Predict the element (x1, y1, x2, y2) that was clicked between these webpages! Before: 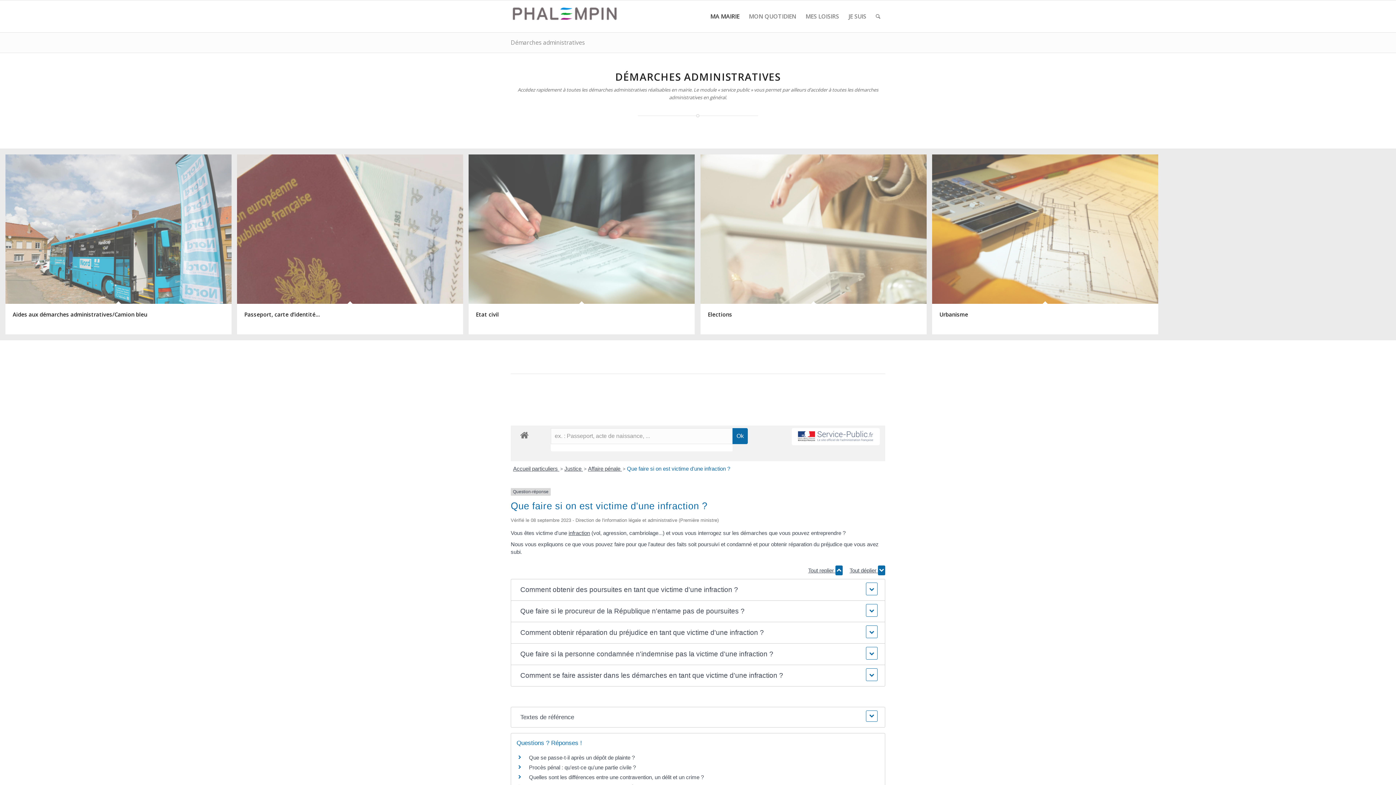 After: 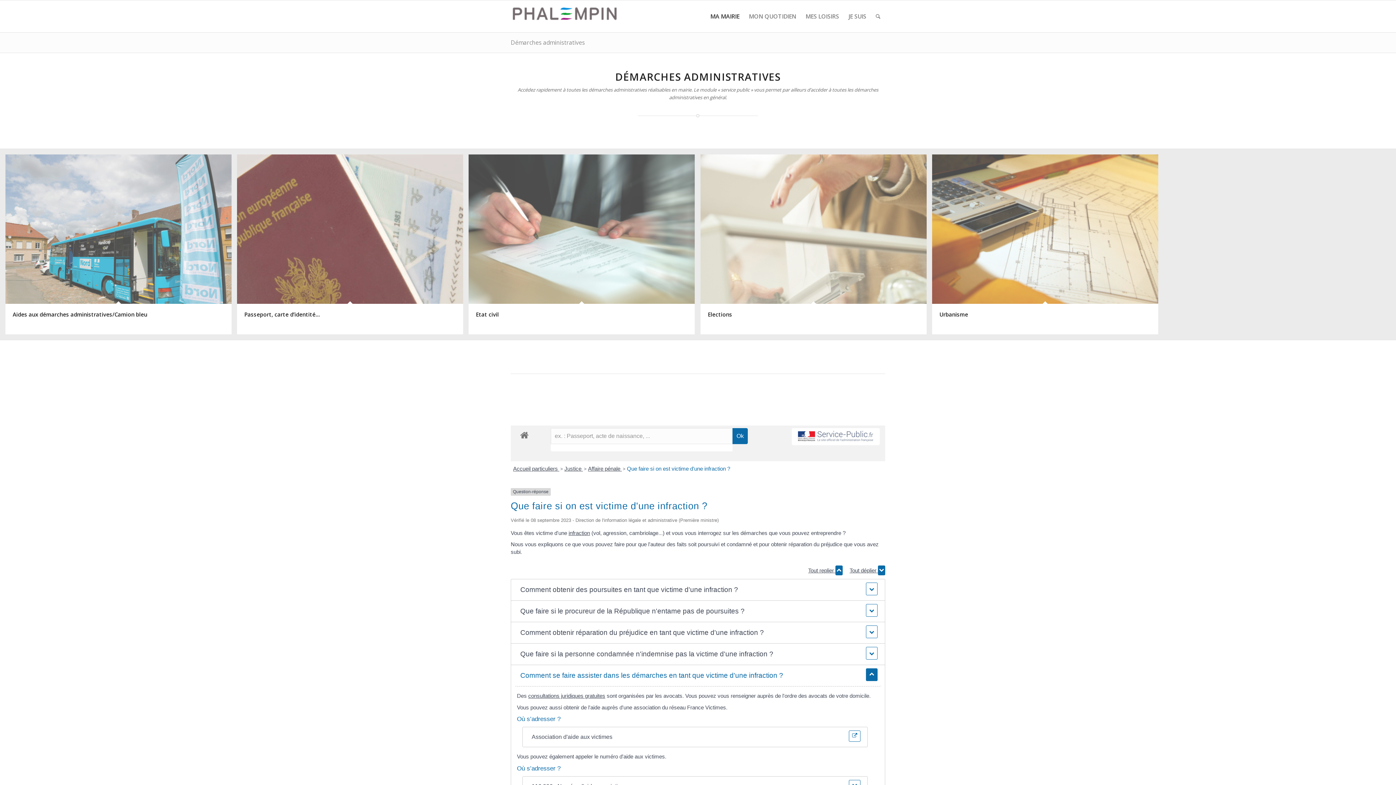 Action: bbox: (515, 665, 881, 686) label: Comment se faire assister dans les démarches en tant que victime d'une infraction ?